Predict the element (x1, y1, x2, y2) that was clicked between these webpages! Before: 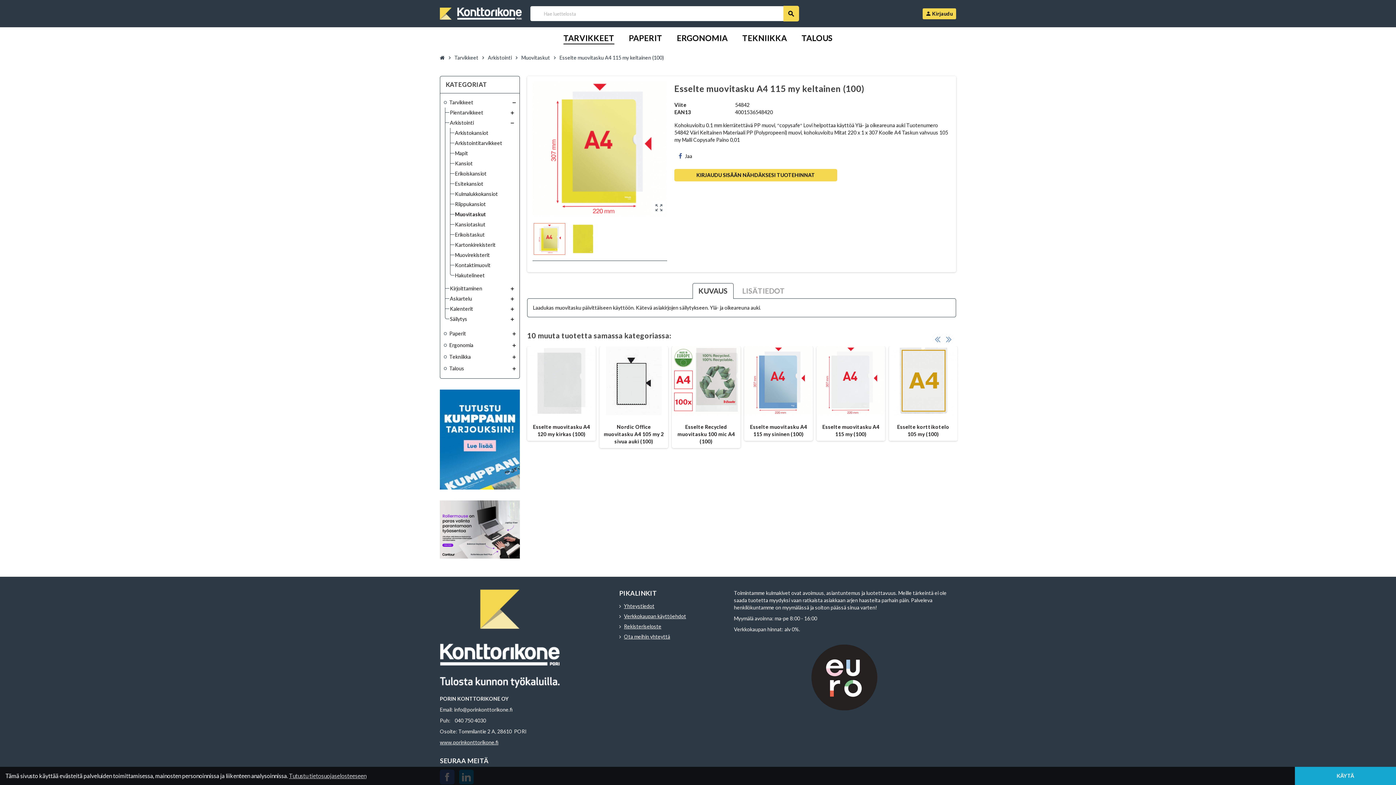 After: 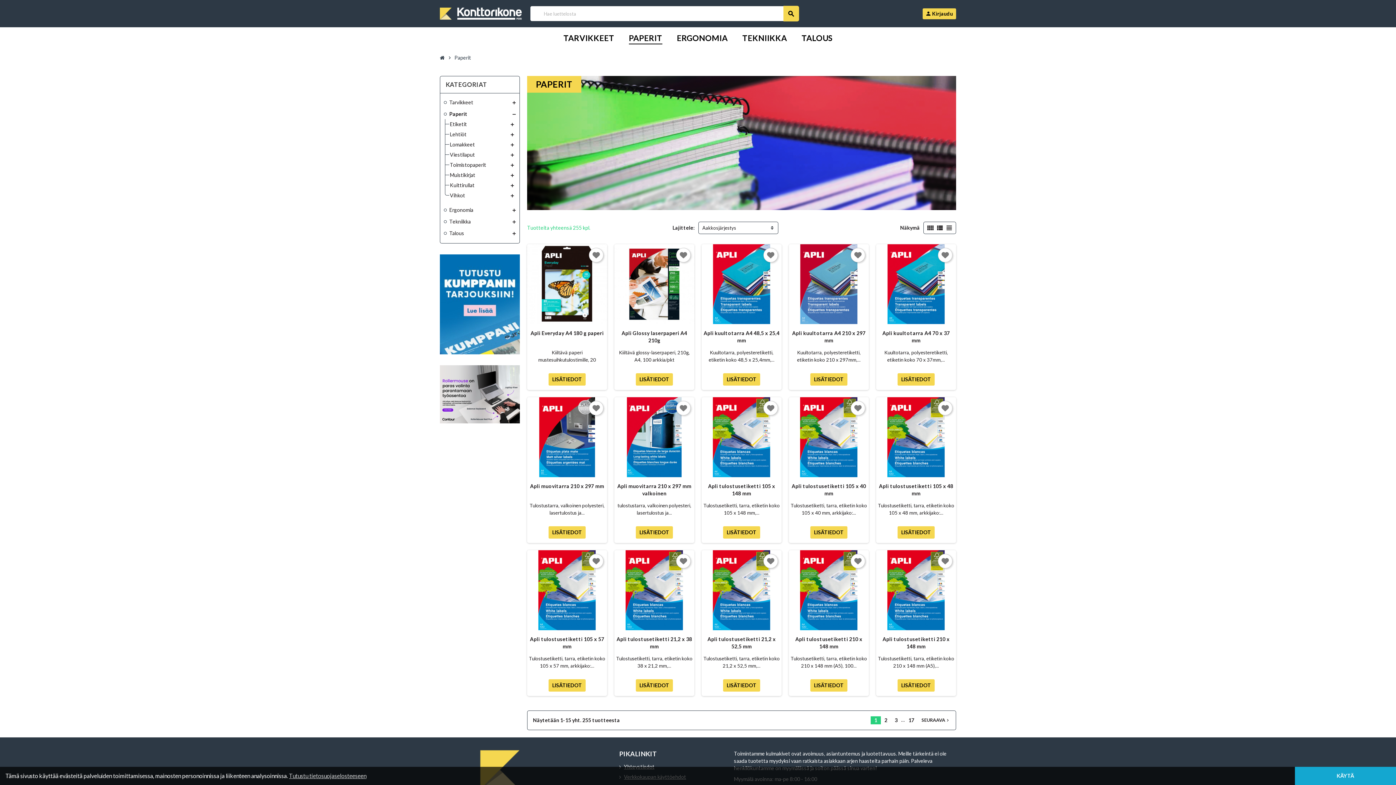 Action: bbox: (444, 330, 516, 337) label: Paperit